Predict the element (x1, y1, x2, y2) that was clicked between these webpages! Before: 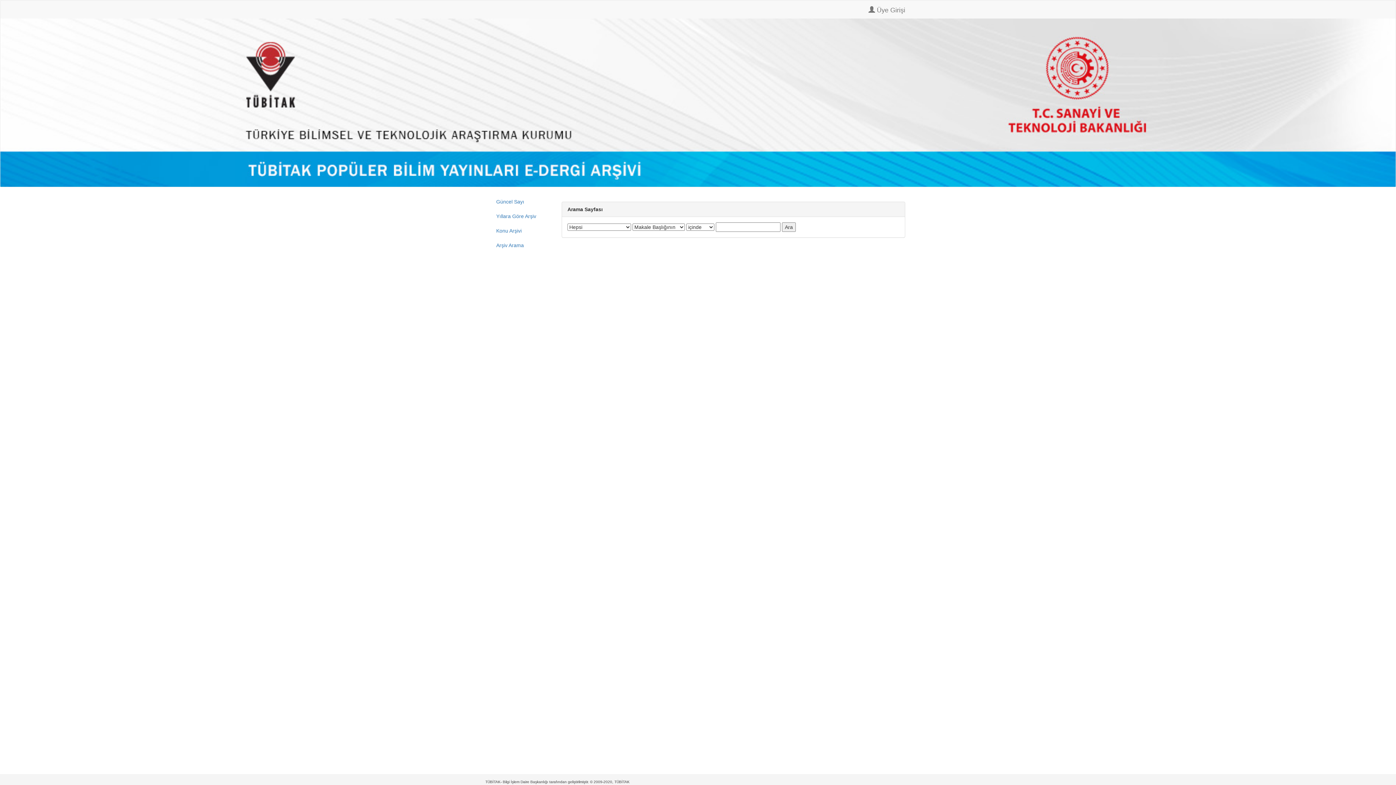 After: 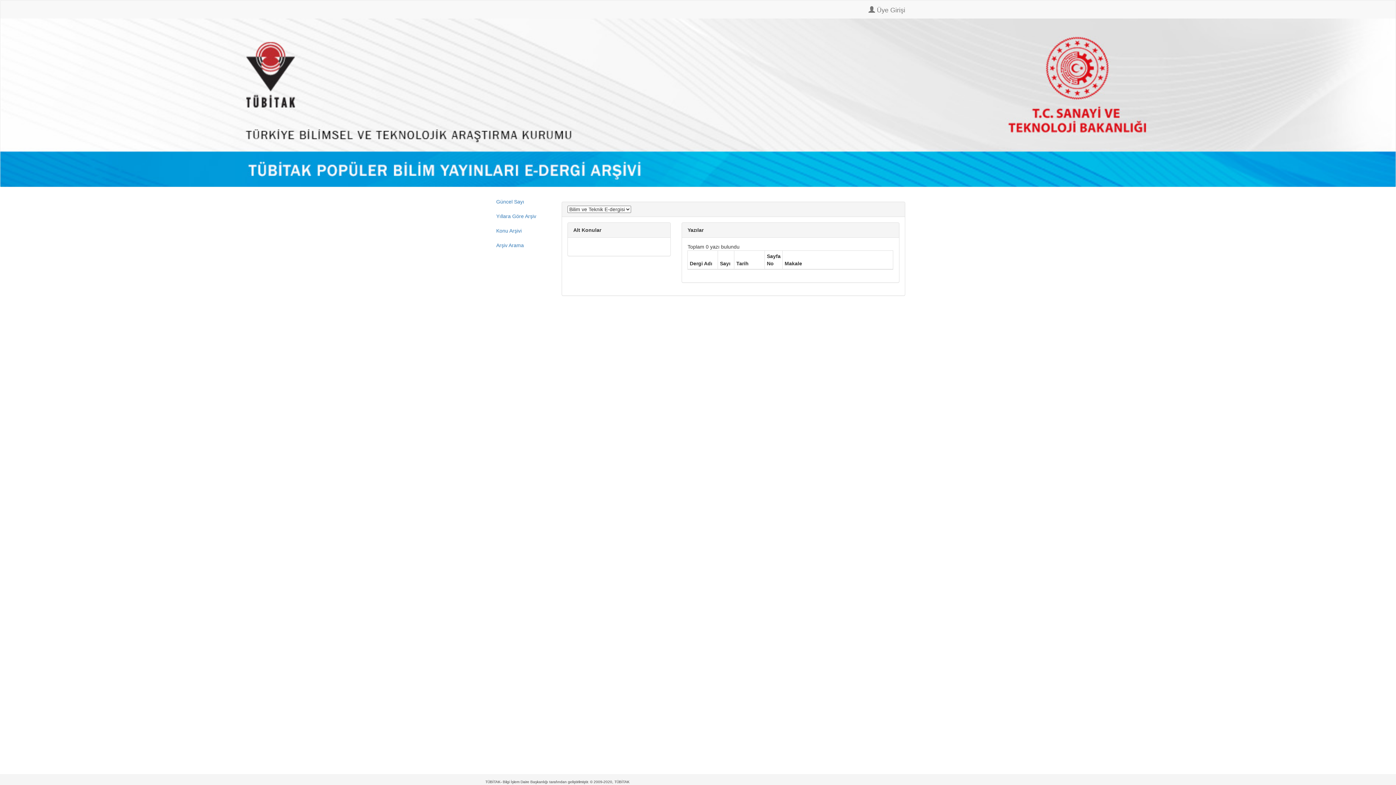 Action: label: Konu Arşivi bbox: (490, 223, 550, 238)